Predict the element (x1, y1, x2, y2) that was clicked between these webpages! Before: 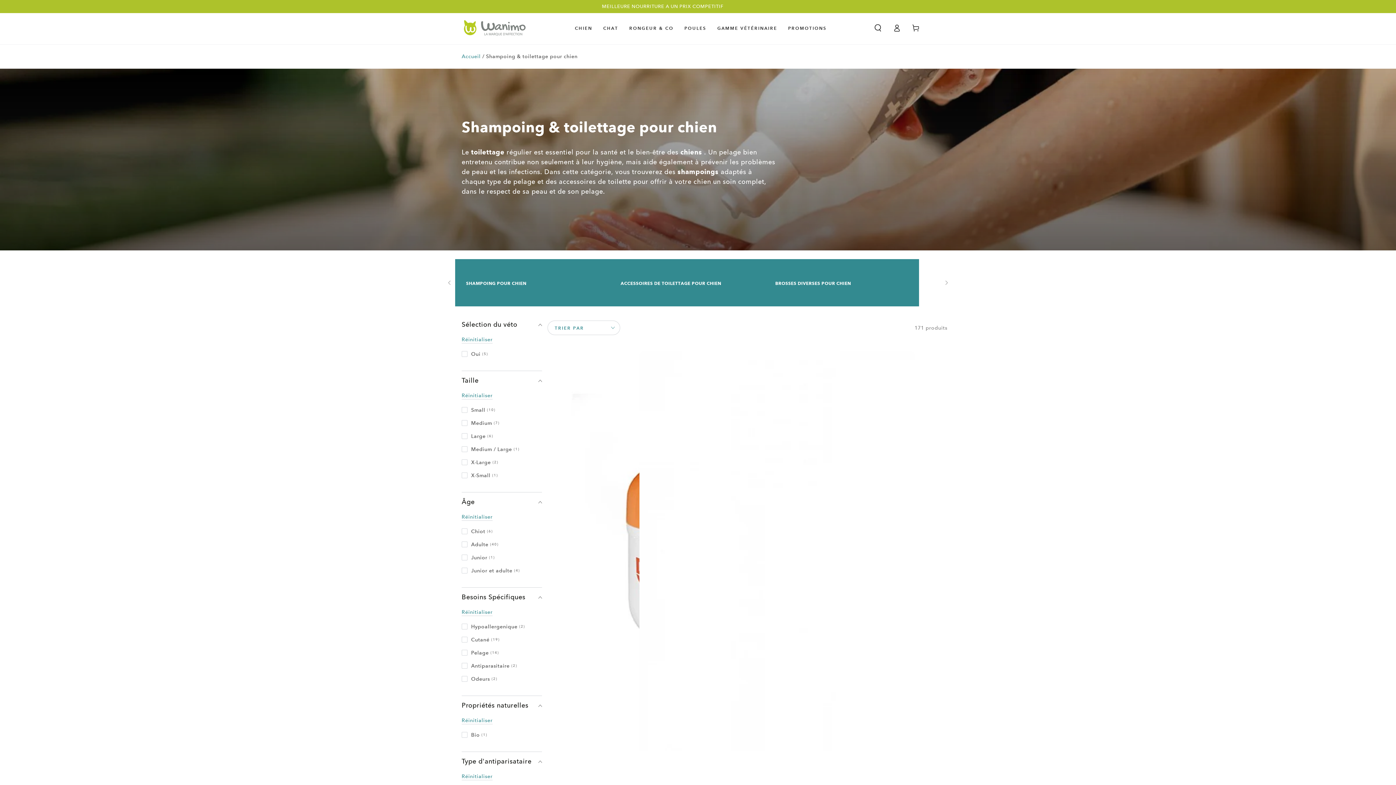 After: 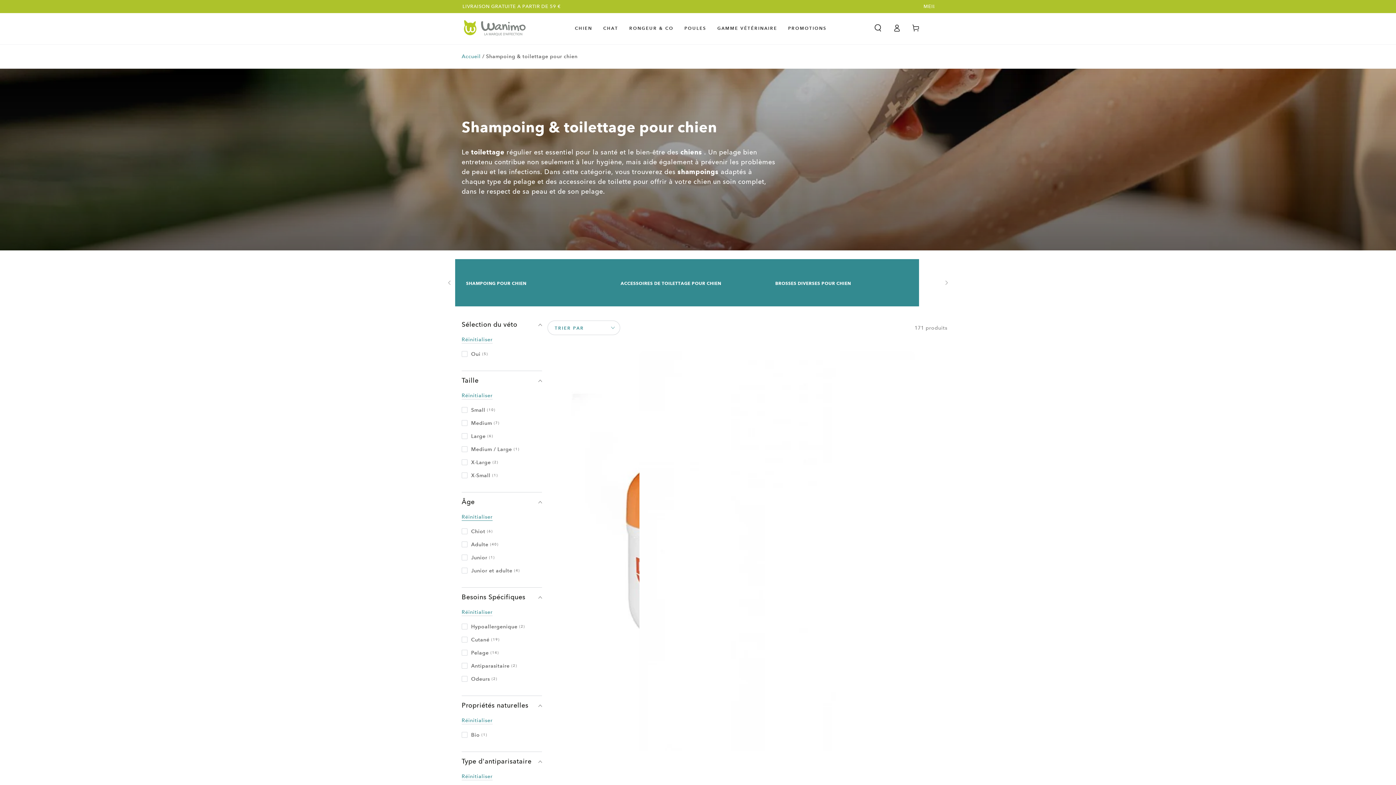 Action: bbox: (461, 513, 492, 521) label: Réinitialiser